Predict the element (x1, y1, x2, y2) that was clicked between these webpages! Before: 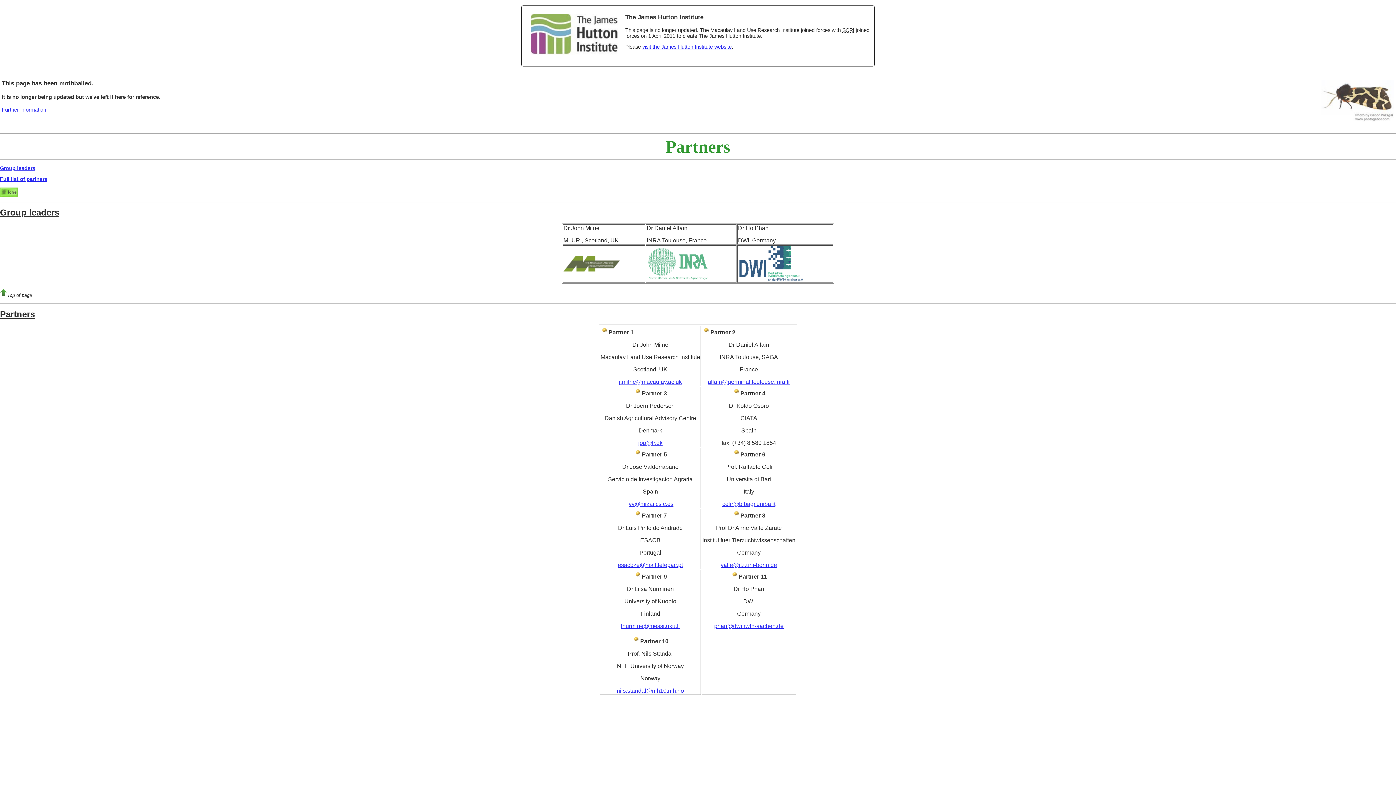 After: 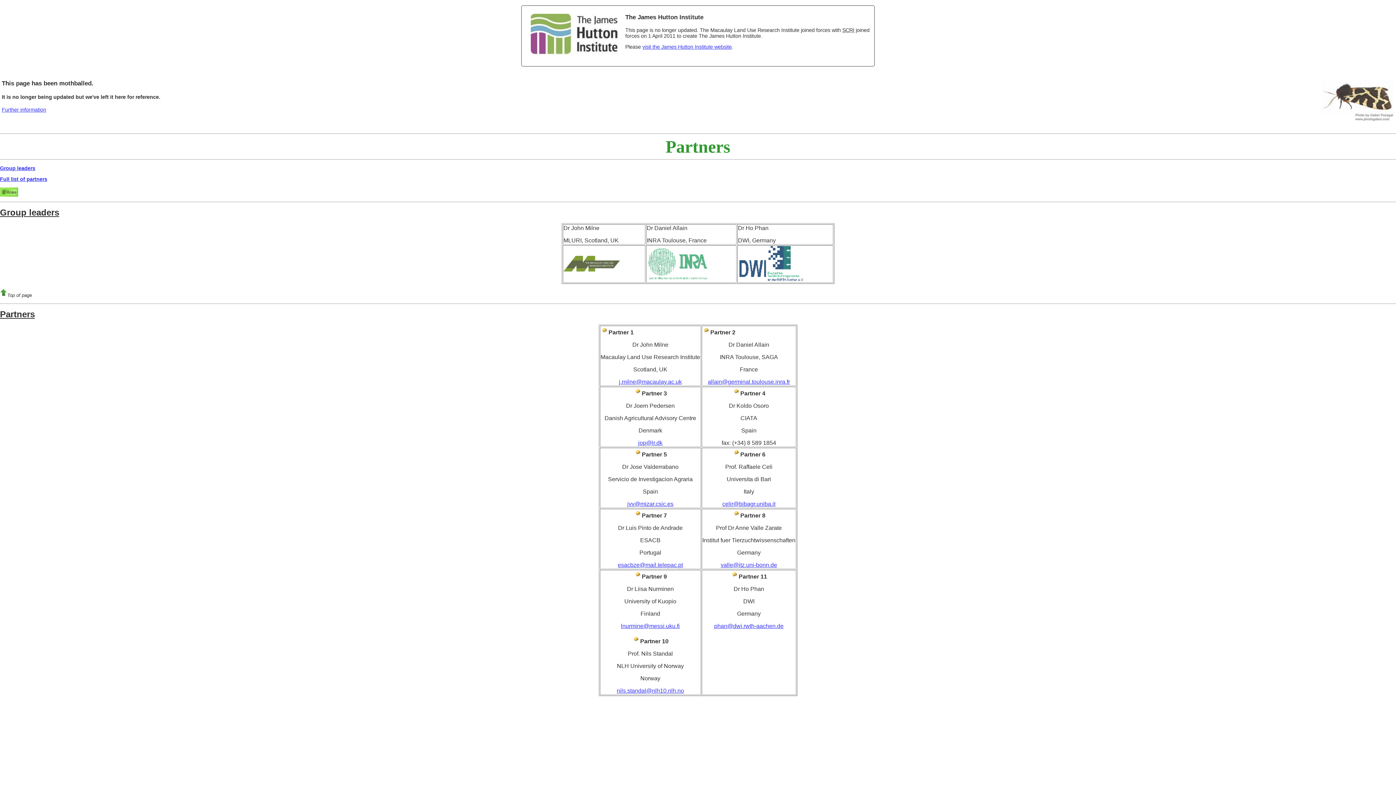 Action: label: valle@itz.uni-bonn.de bbox: (720, 562, 777, 568)